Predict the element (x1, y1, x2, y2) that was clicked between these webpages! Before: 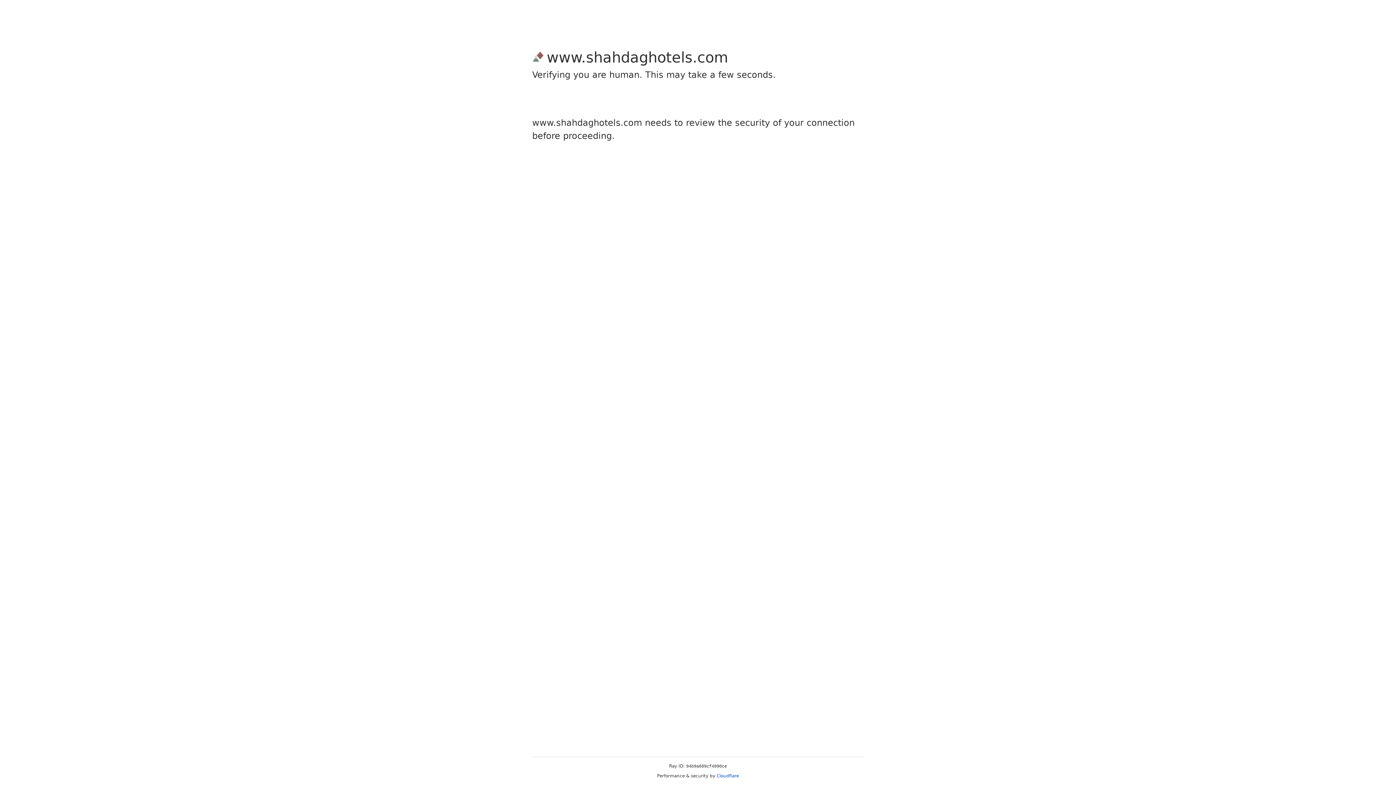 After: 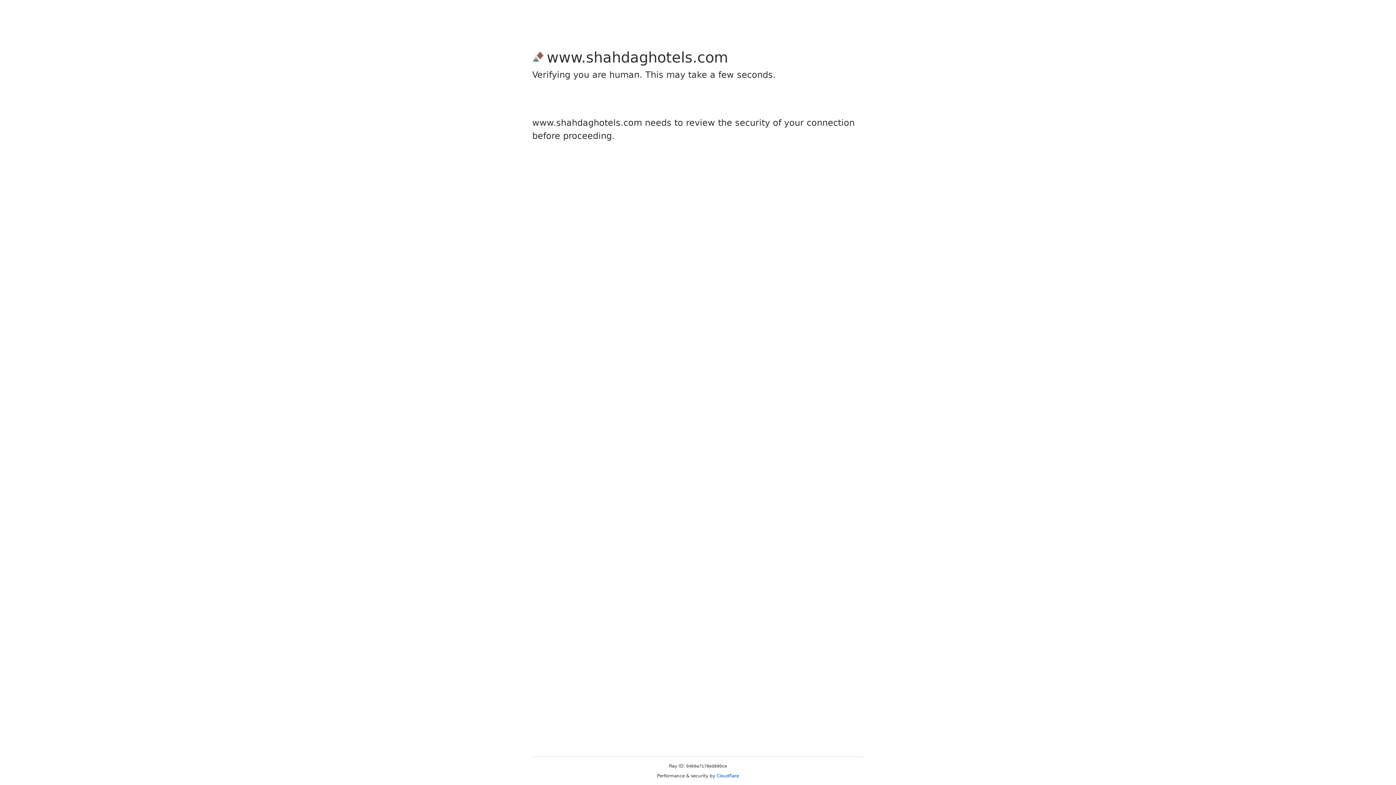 Action: label: Cloudflare bbox: (716, 773, 739, 778)